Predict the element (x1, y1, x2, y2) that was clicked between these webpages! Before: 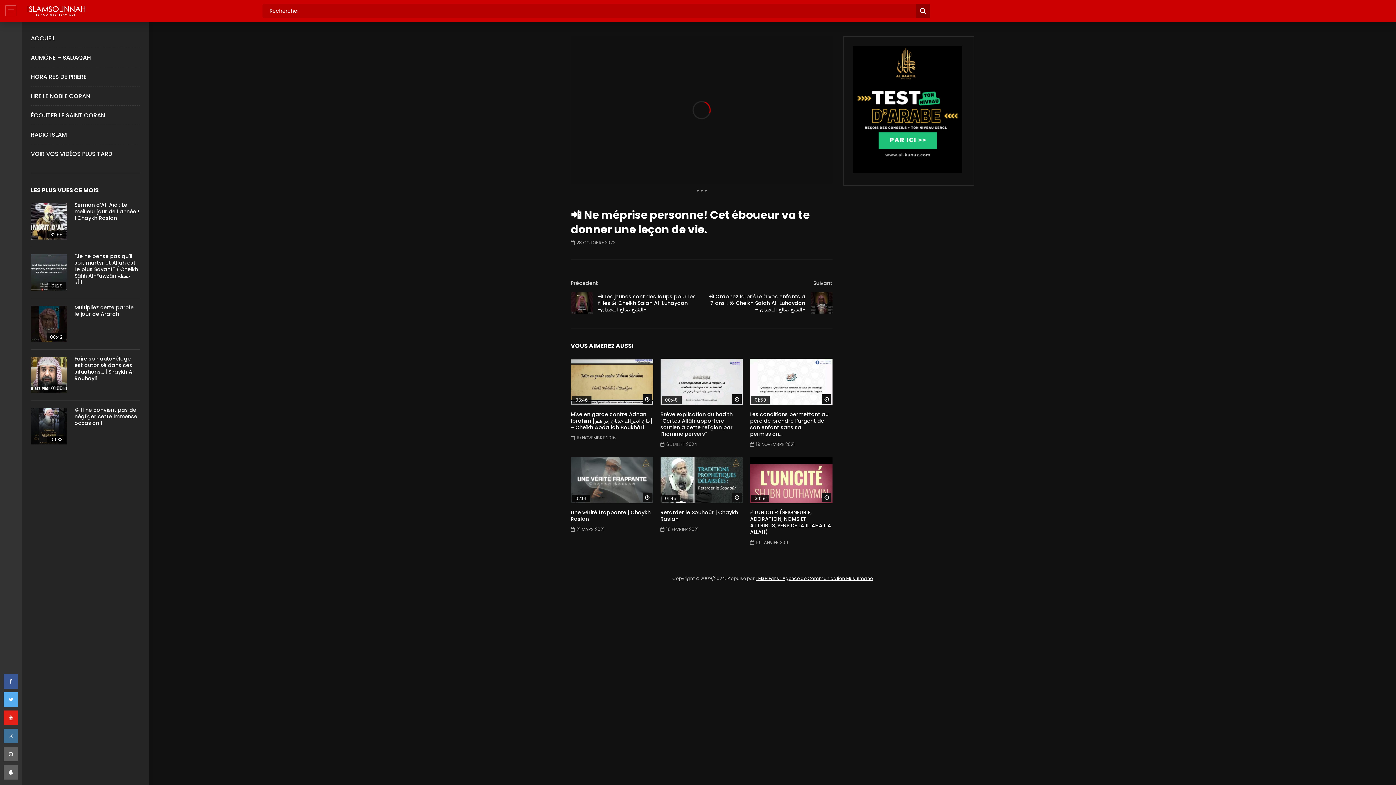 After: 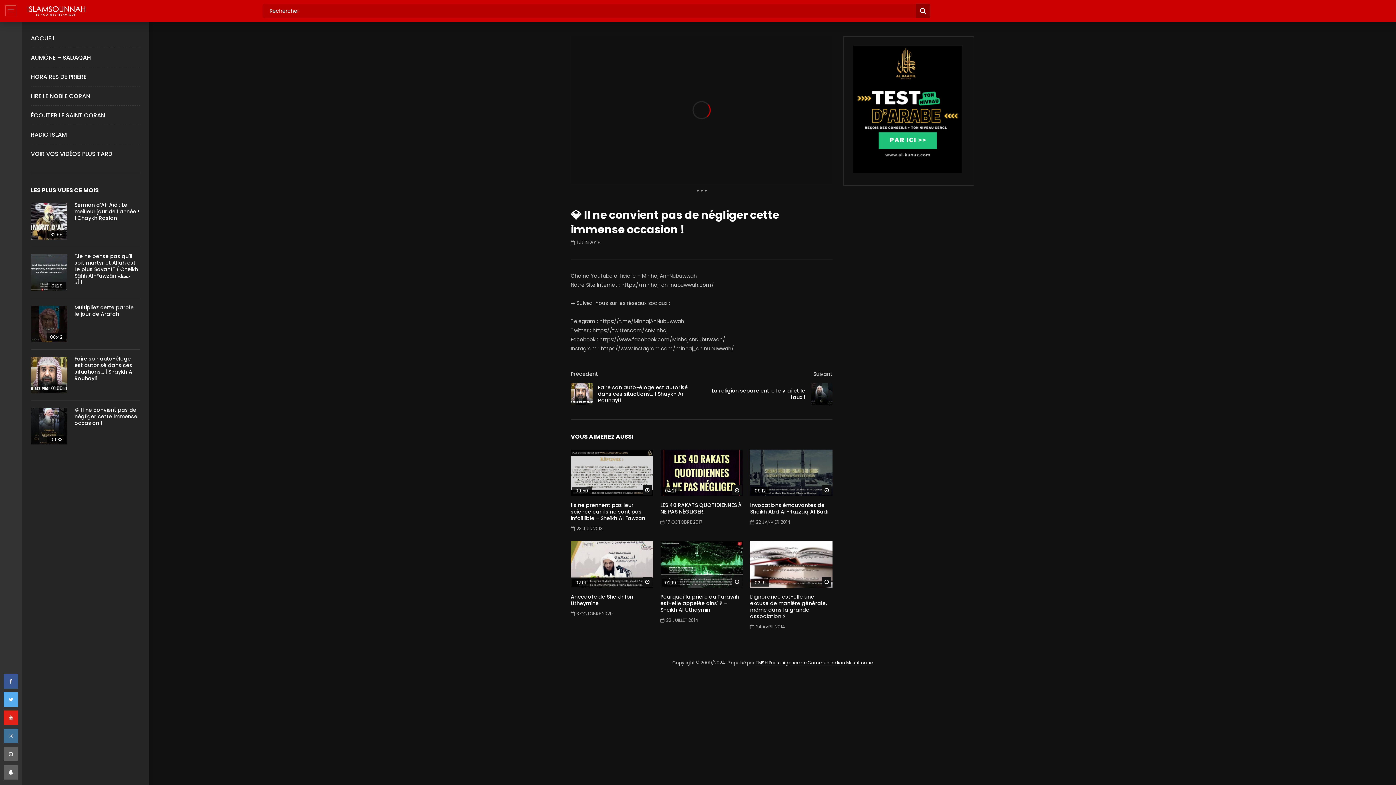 Action: bbox: (74, 406, 137, 426) label: 💎 Il ne convient pas de négliger cette immense occasion !